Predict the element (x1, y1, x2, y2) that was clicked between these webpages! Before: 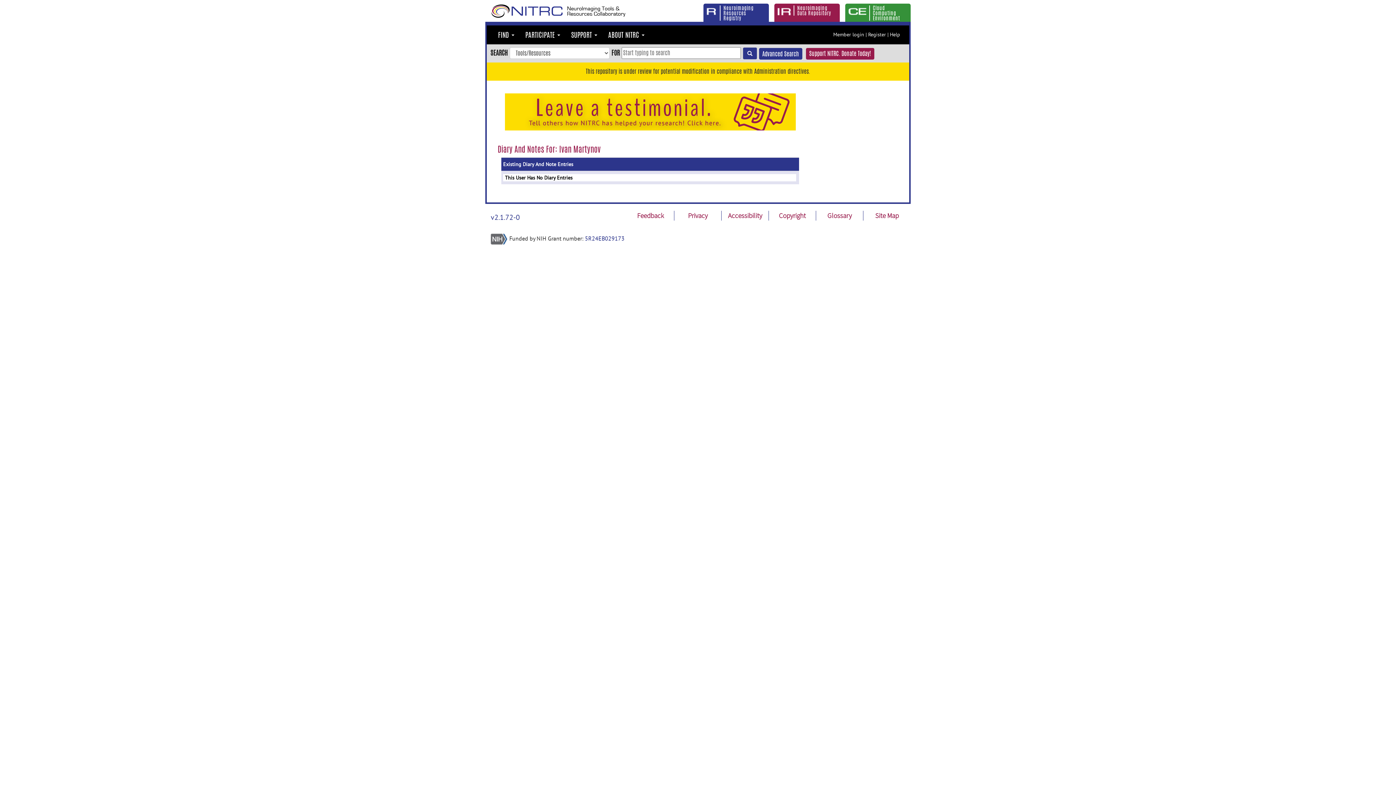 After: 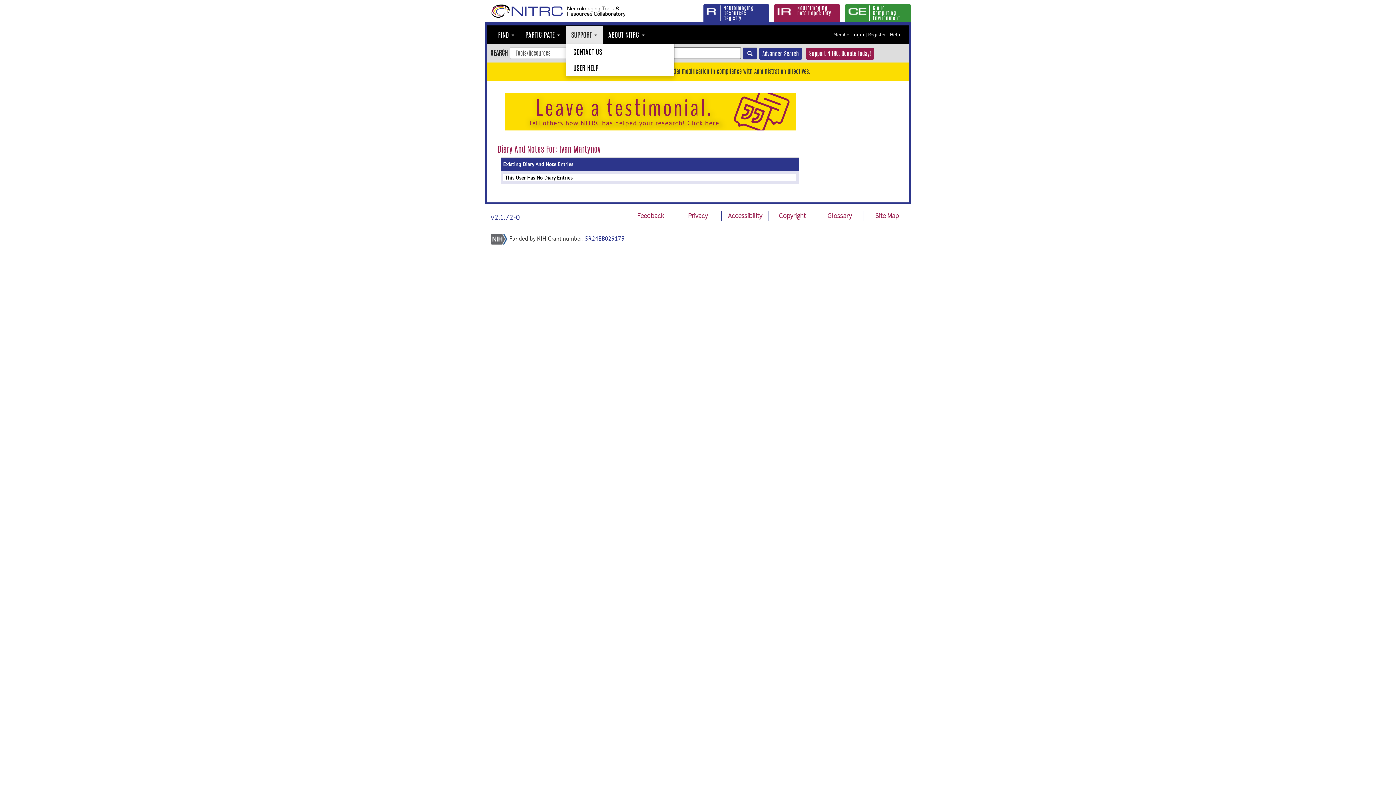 Action: label: SUPPORT  bbox: (565, 25, 602, 44)